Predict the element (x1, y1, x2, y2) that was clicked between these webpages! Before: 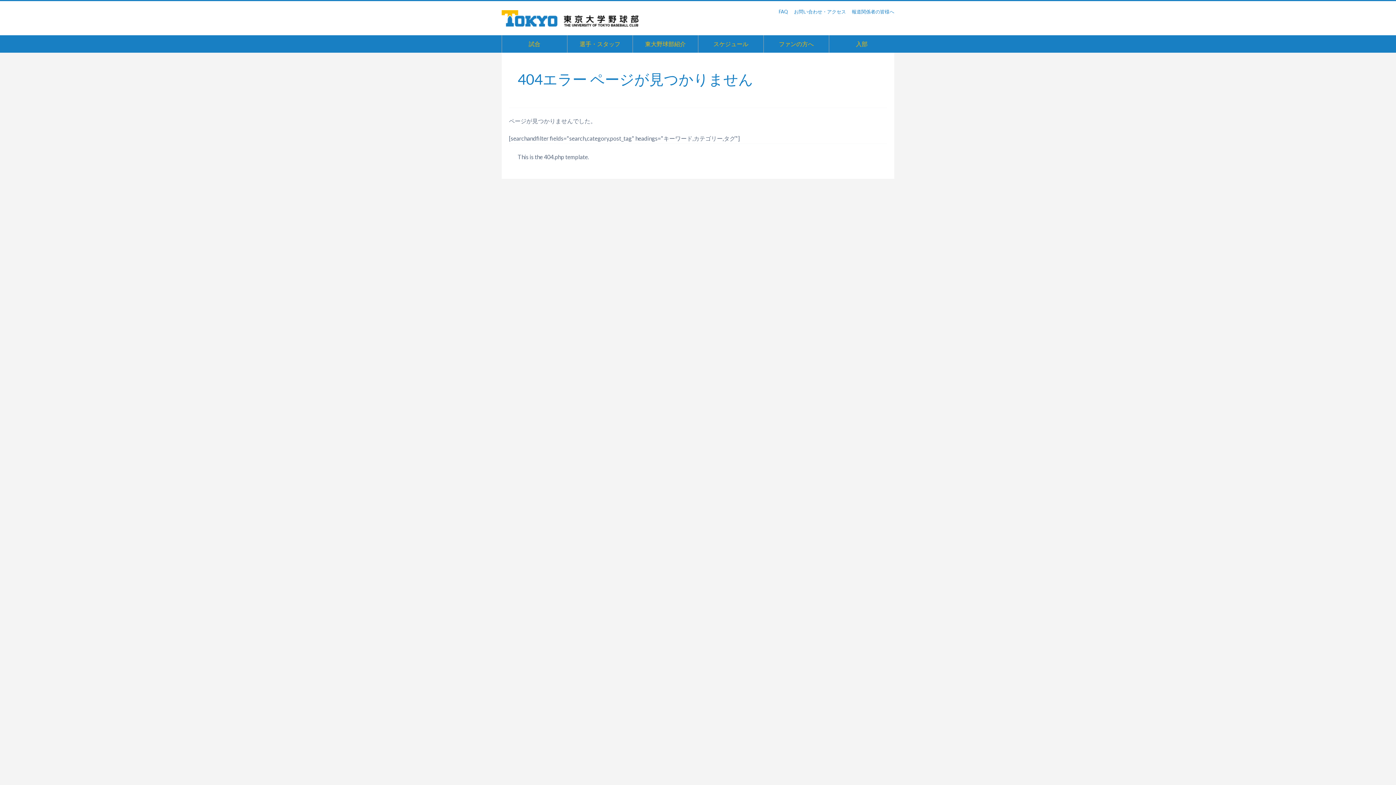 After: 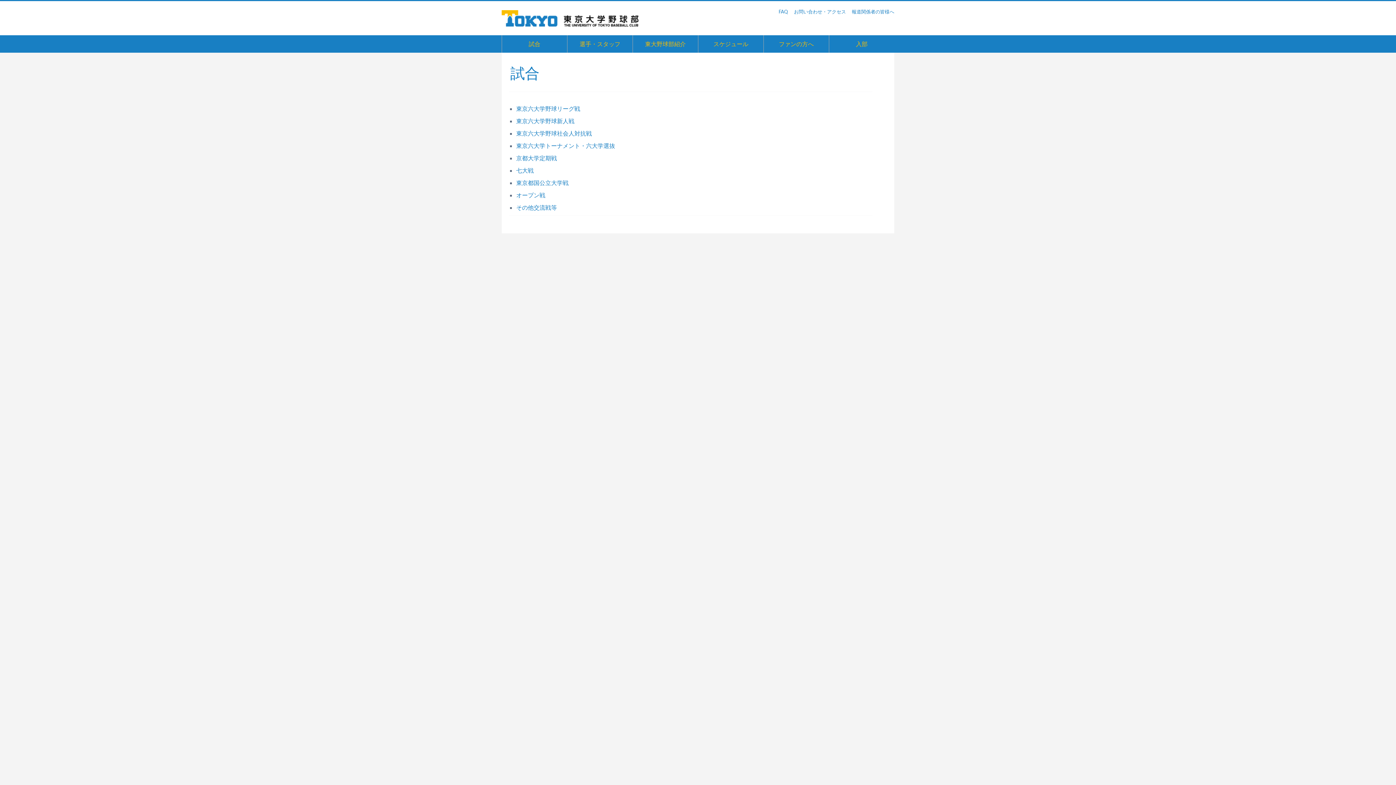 Action: label: 試合 bbox: (501, 35, 567, 52)